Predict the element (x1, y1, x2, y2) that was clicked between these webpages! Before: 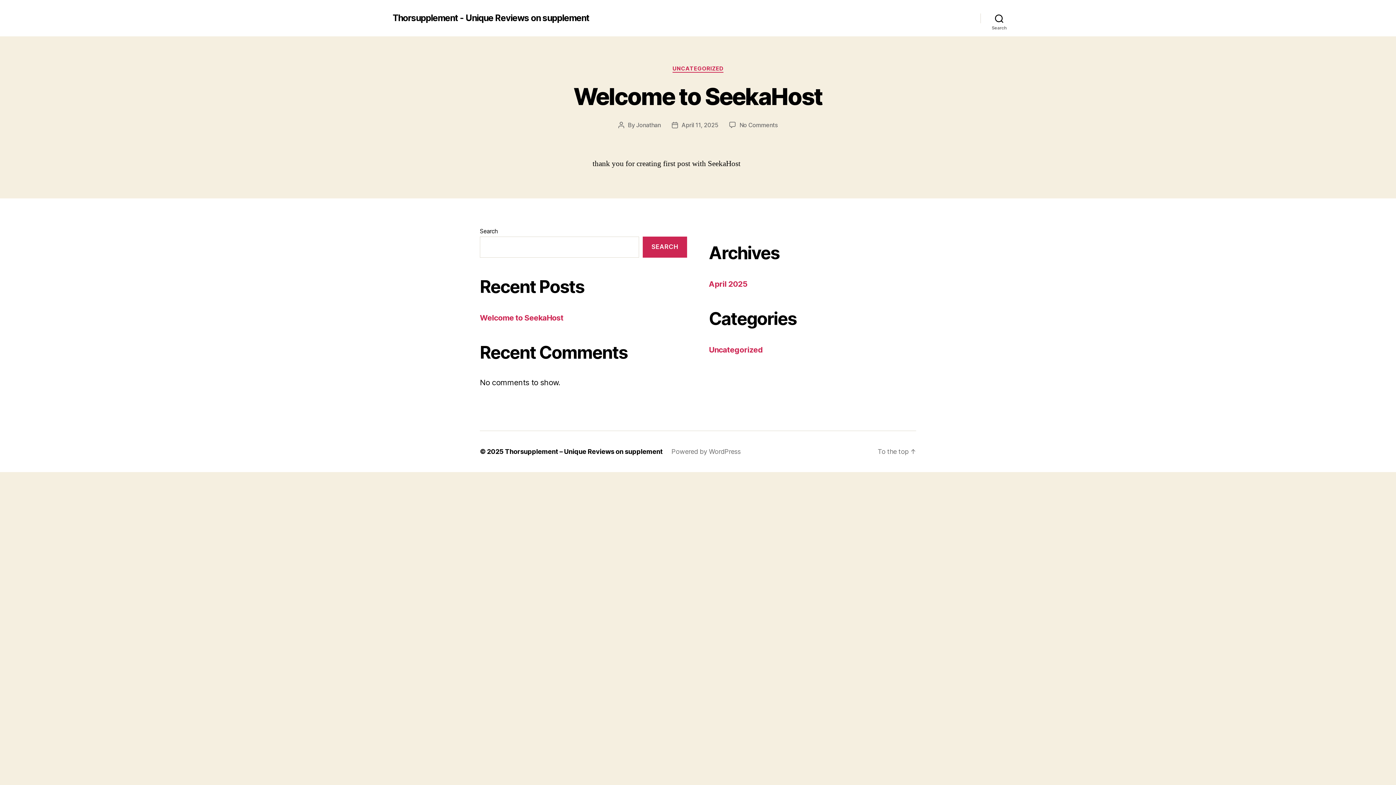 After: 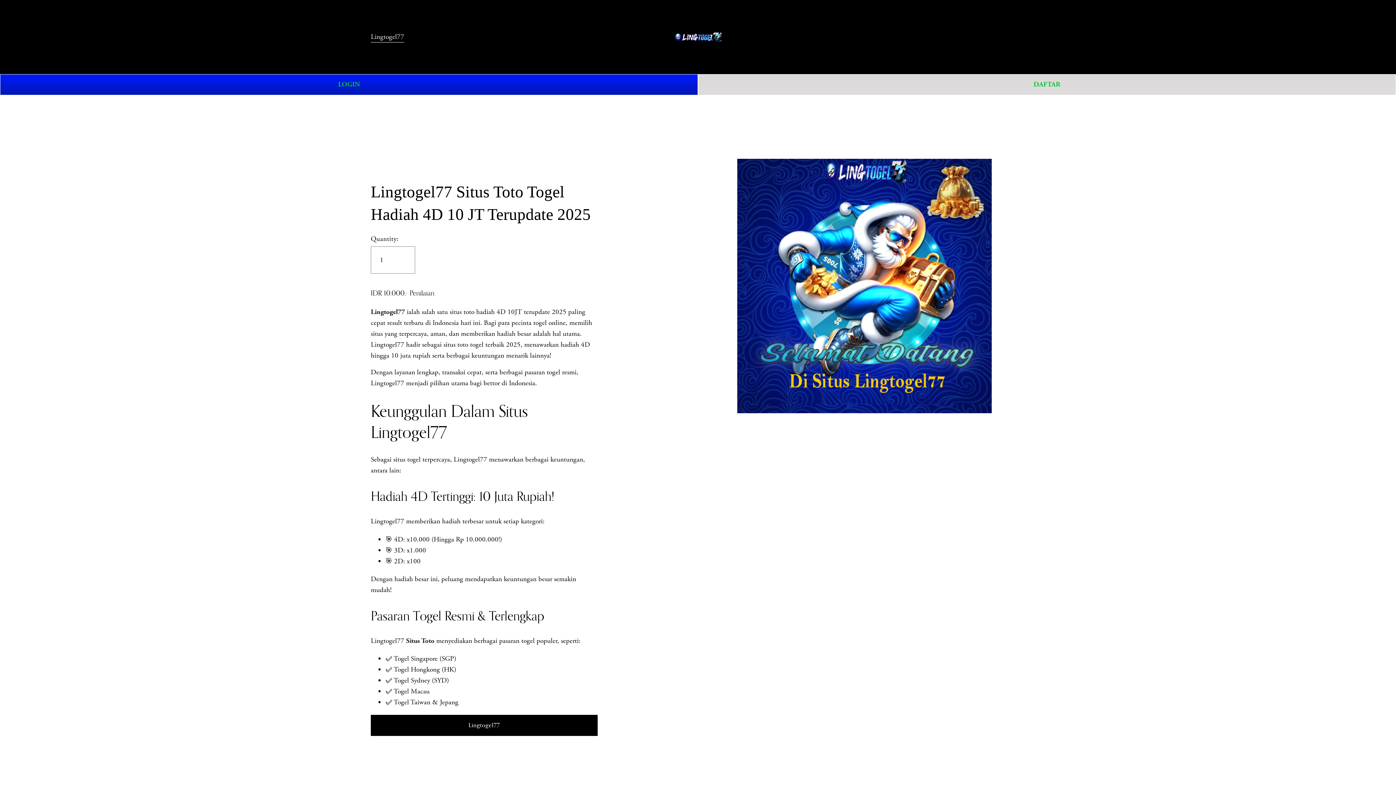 Action: label: UNCATEGORIZED bbox: (672, 65, 723, 72)